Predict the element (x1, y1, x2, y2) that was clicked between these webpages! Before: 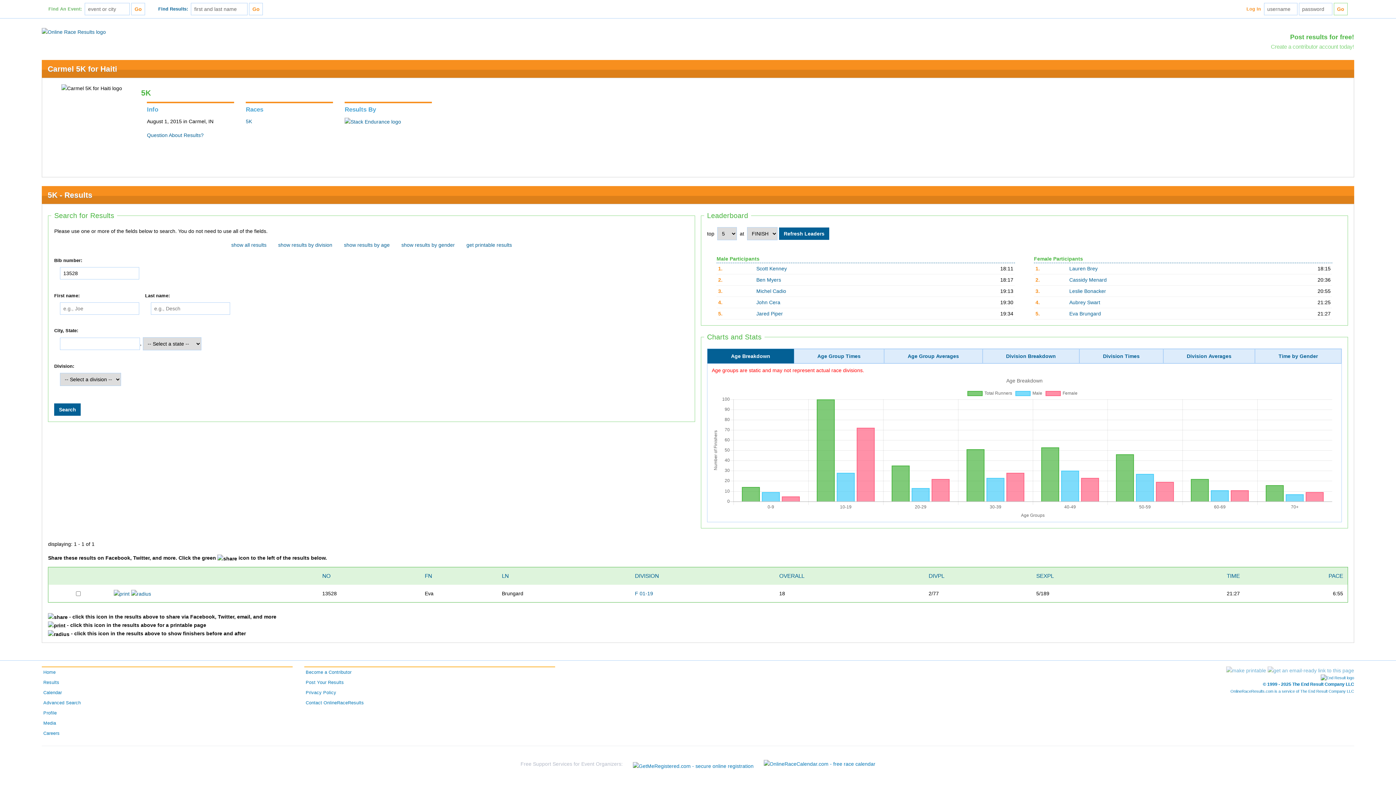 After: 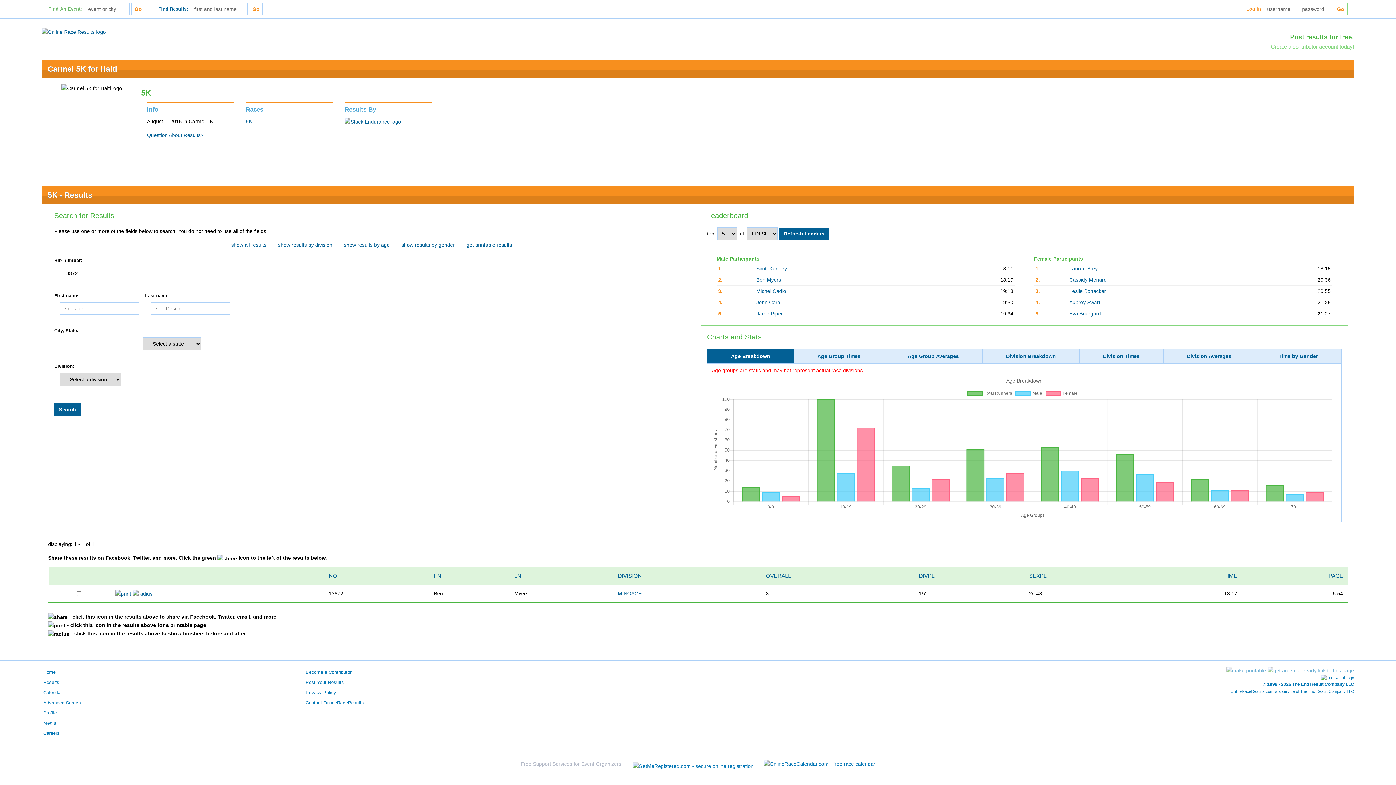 Action: label: Ben Myers bbox: (756, 277, 781, 282)